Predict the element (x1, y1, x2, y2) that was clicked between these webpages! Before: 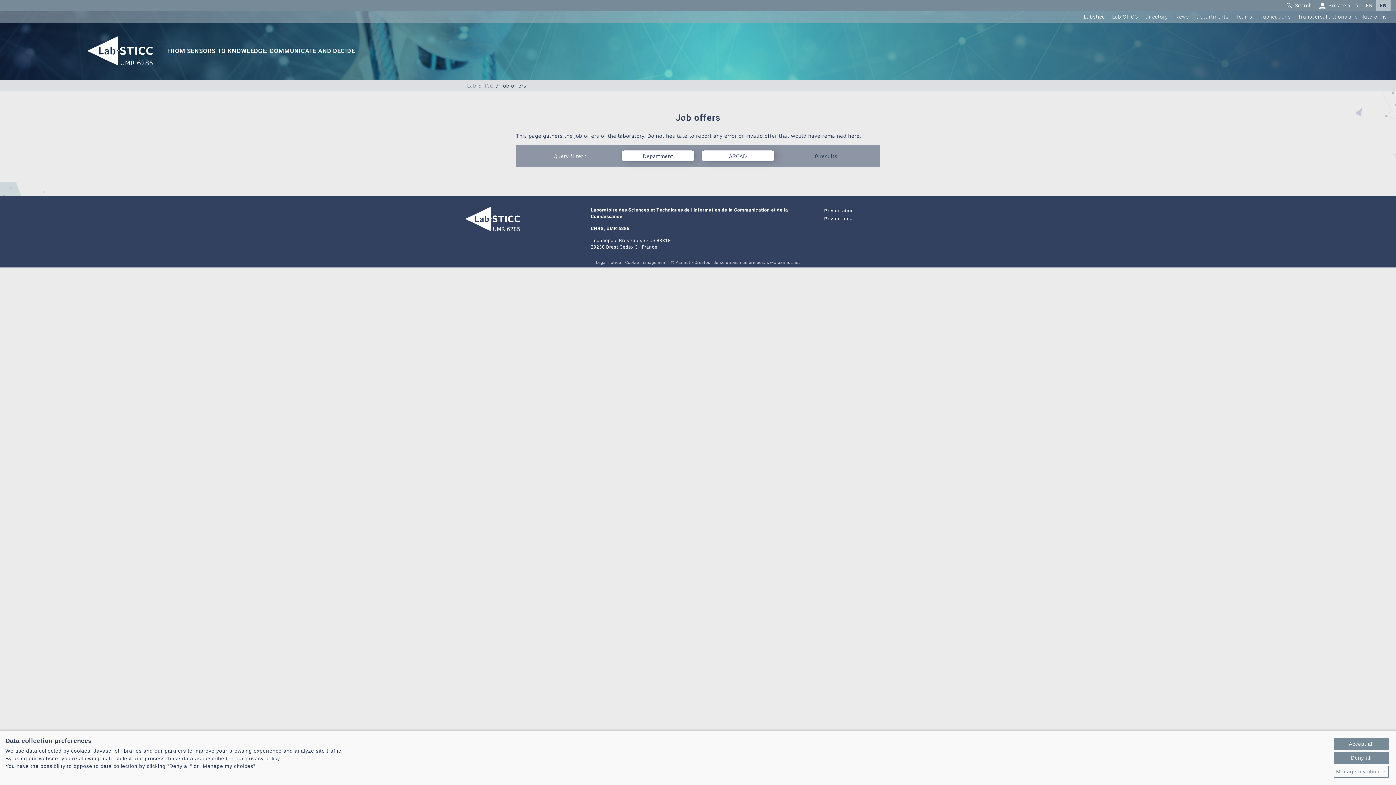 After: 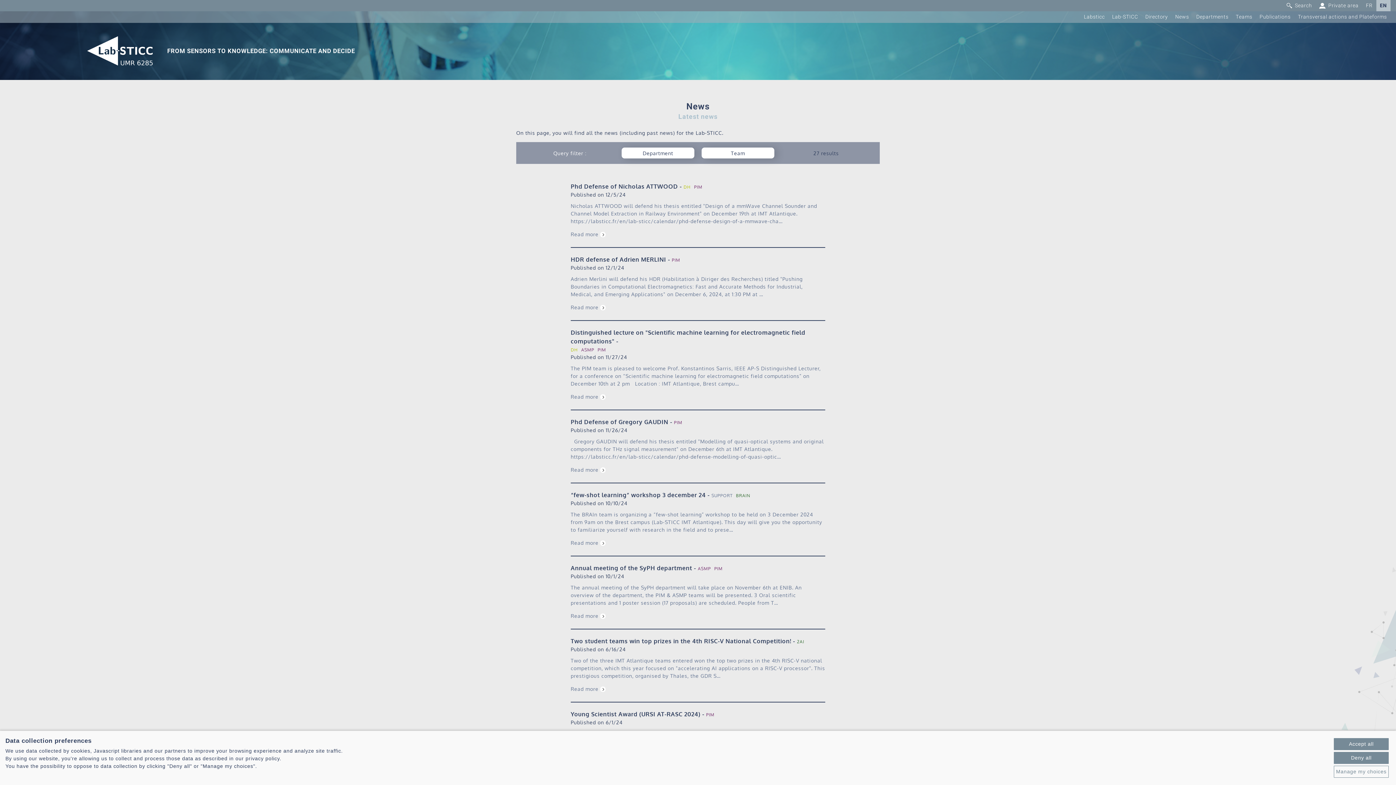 Action: label: News bbox: (1175, 13, 1189, 20)